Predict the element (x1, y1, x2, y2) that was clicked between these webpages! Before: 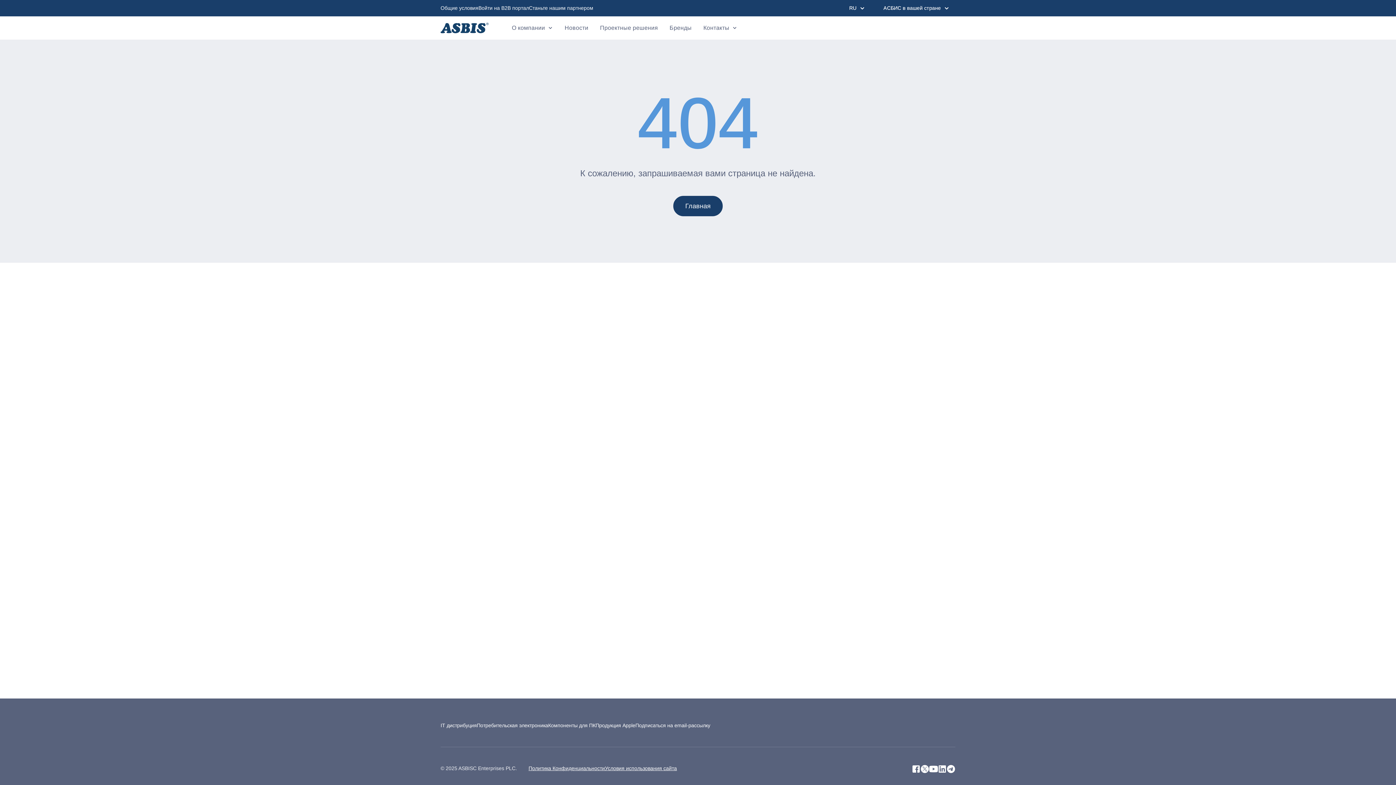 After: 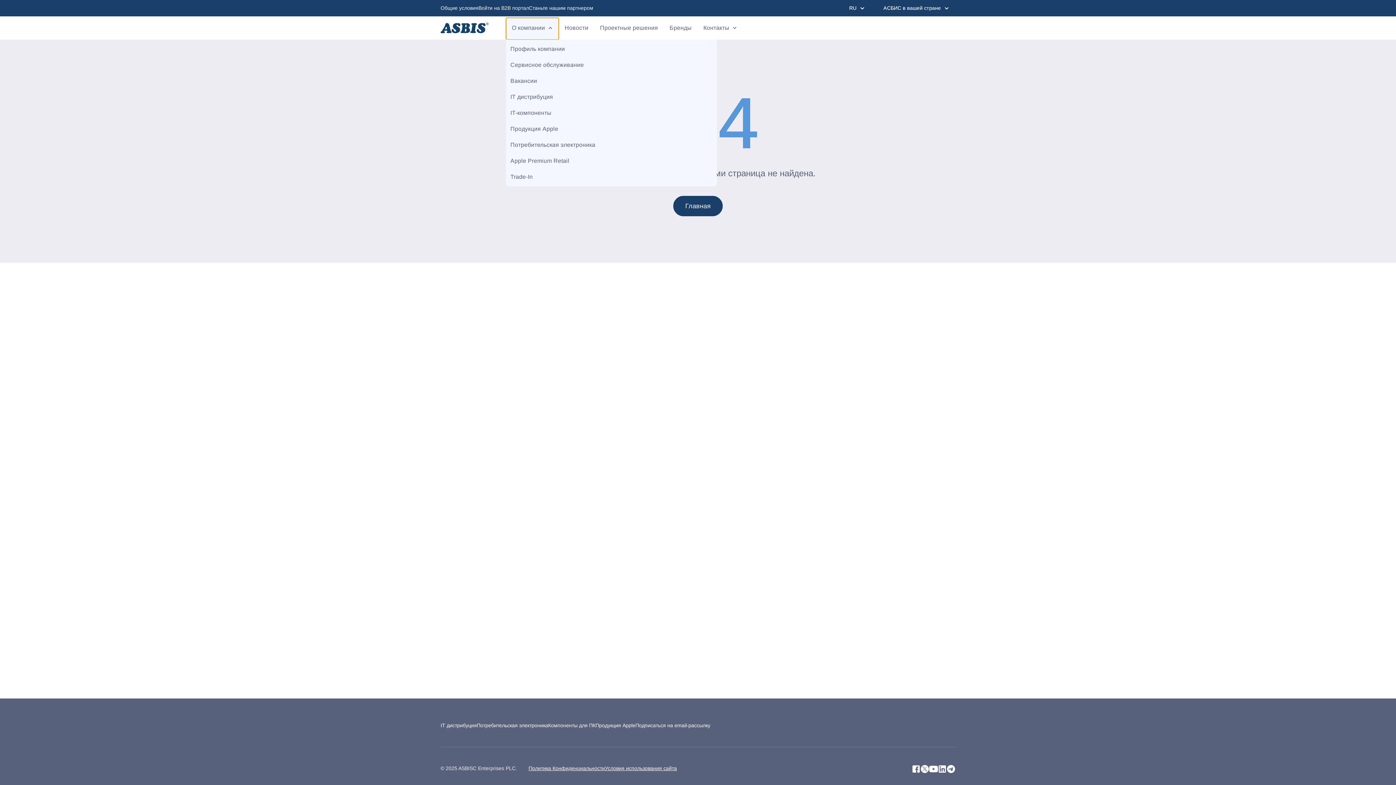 Action: label: О компании bbox: (506, 17, 558, 39)